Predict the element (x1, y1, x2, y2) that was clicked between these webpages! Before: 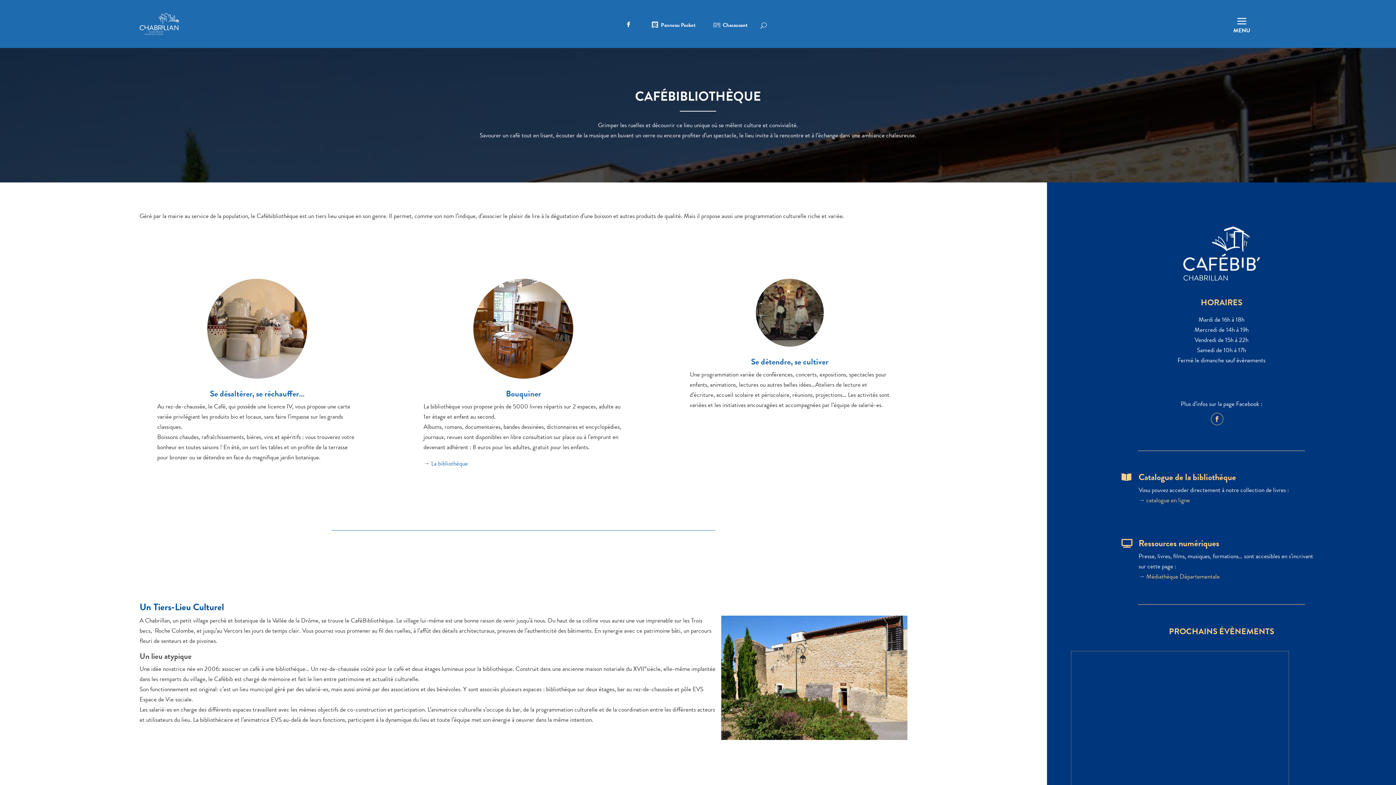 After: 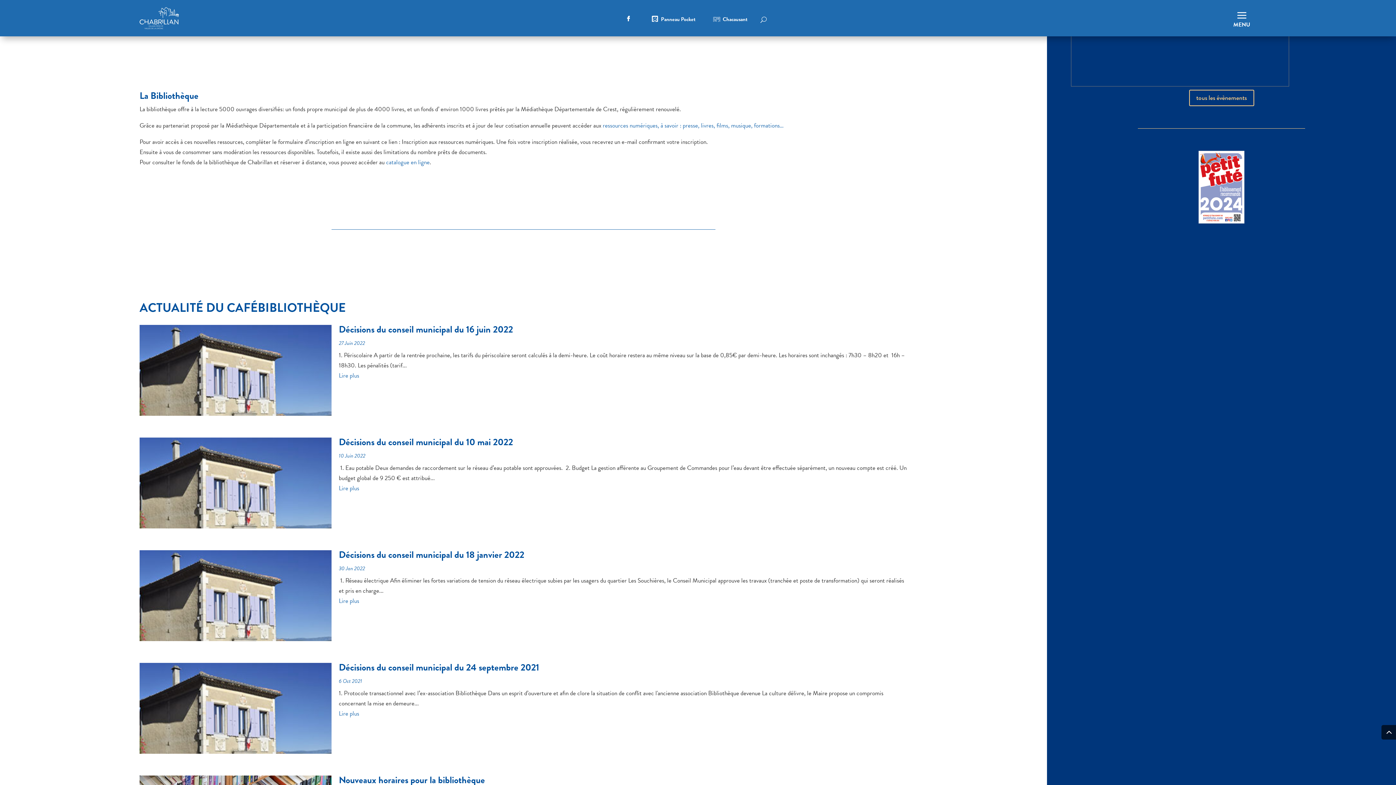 Action: label: La bibliothèque bbox: (431, 459, 467, 468)